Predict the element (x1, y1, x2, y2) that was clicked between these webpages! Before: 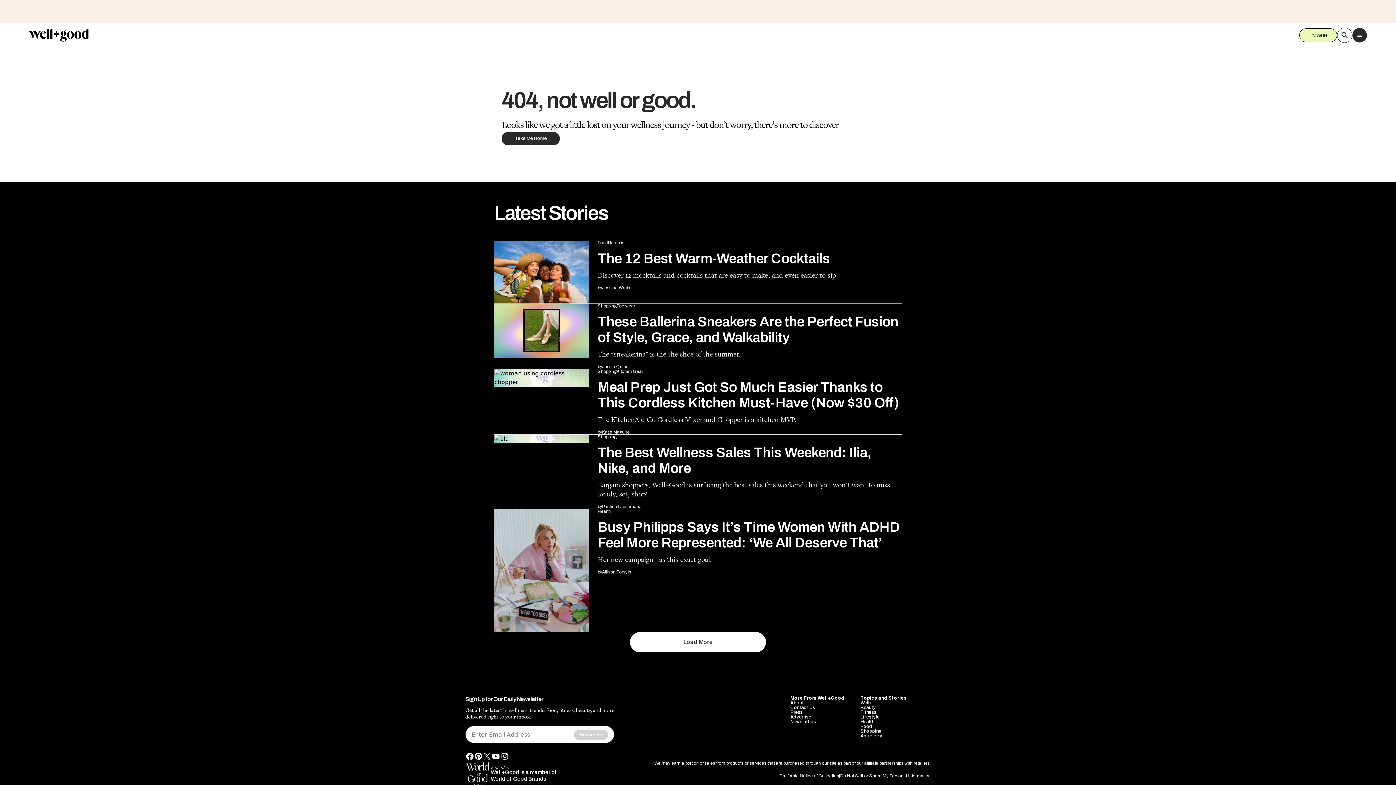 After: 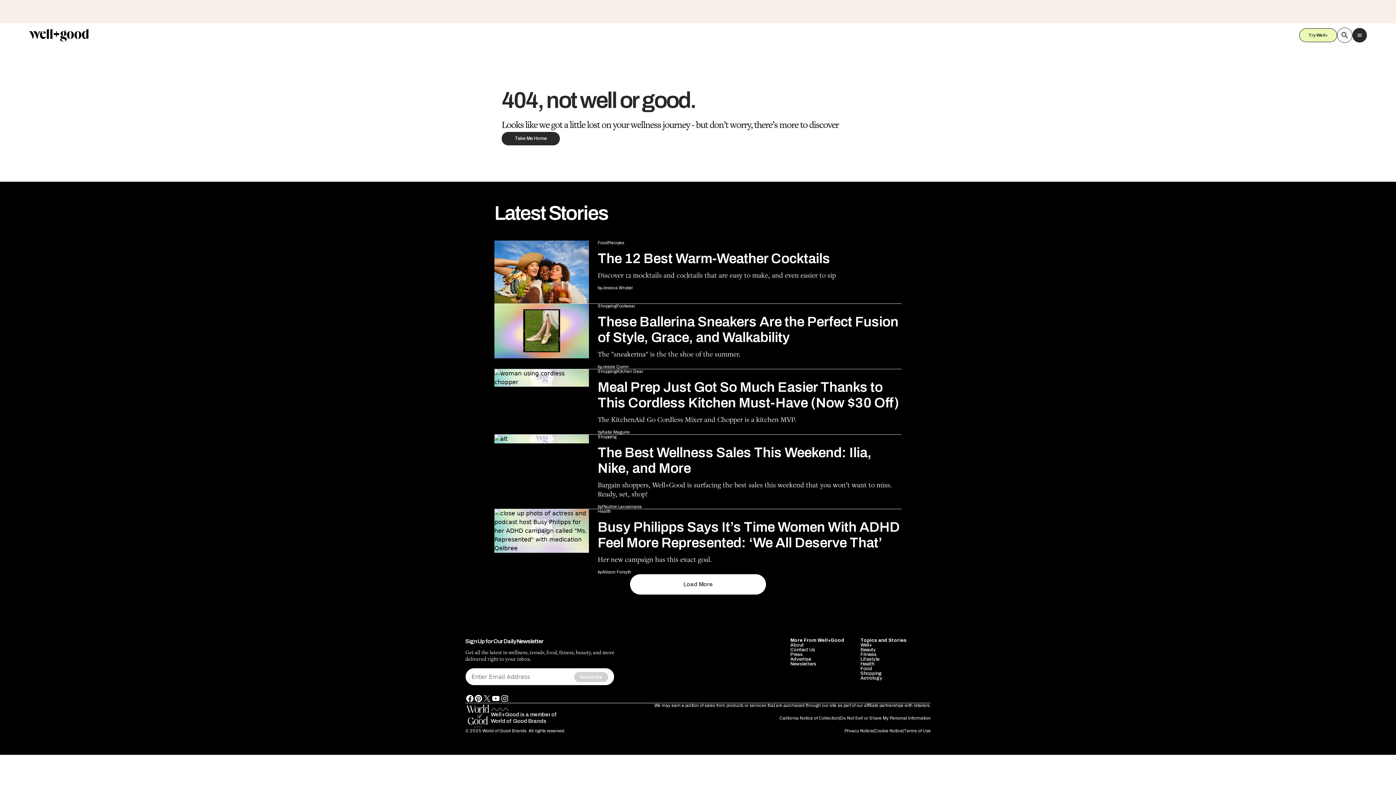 Action: label: Astrology bbox: (860, 733, 882, 739)